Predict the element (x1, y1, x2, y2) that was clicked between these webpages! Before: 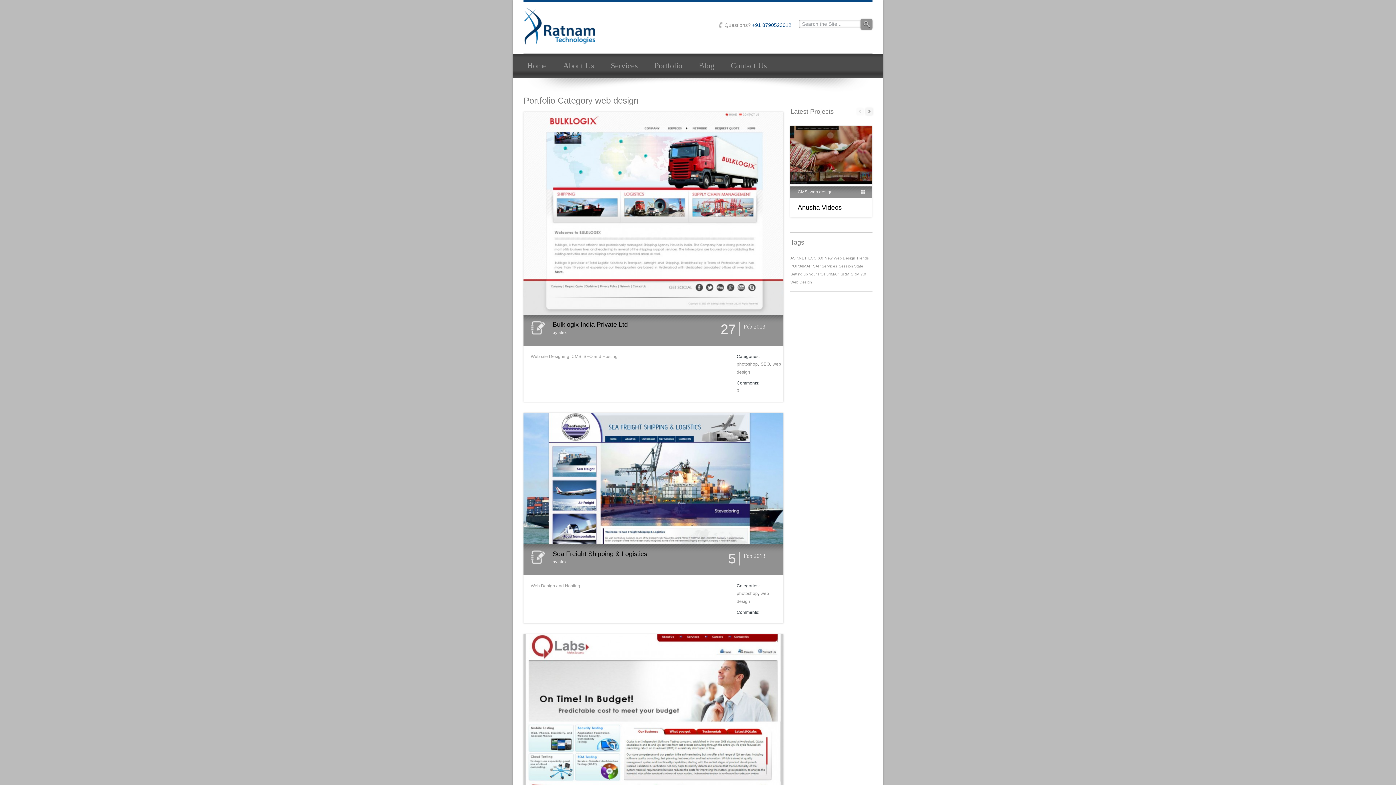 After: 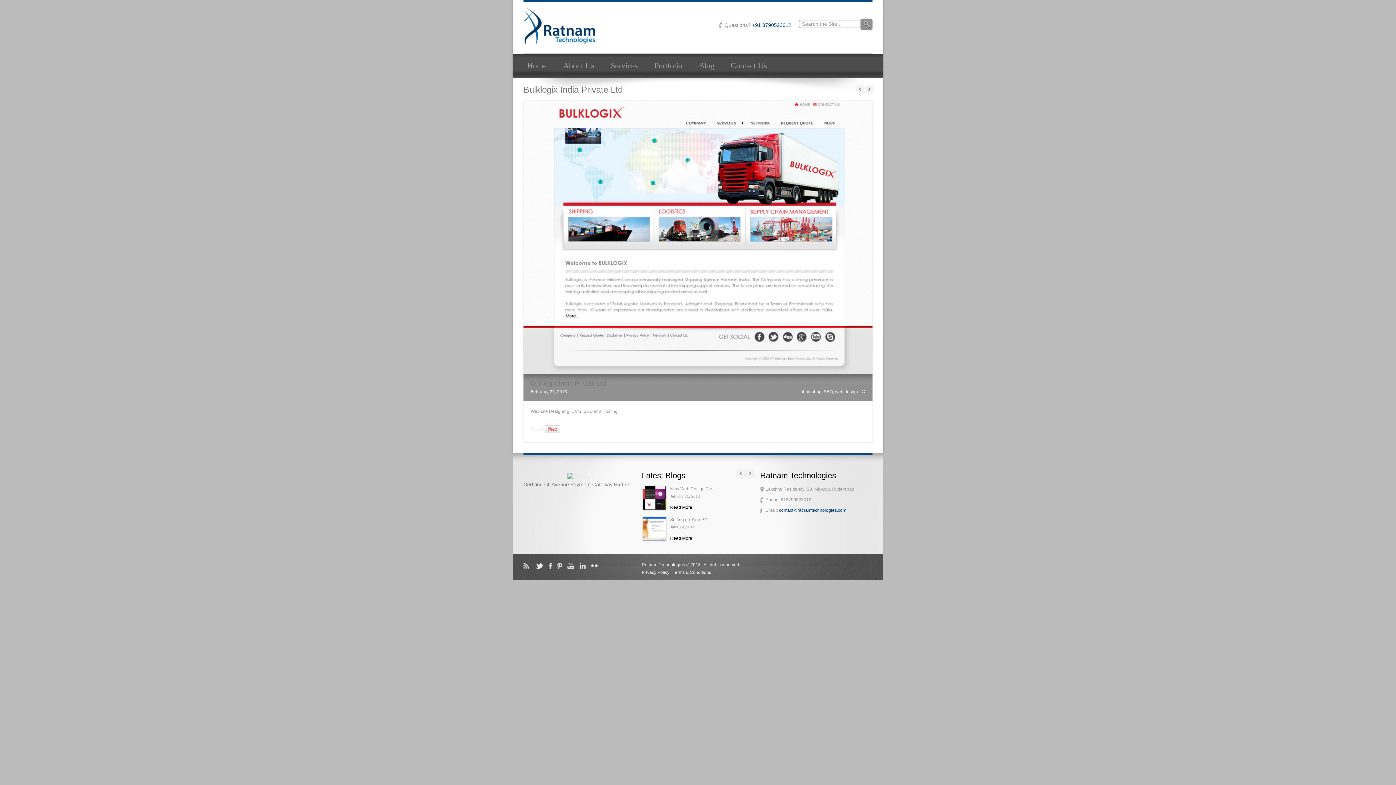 Action: label: View Details bbox: (635, 219, 672, 229)